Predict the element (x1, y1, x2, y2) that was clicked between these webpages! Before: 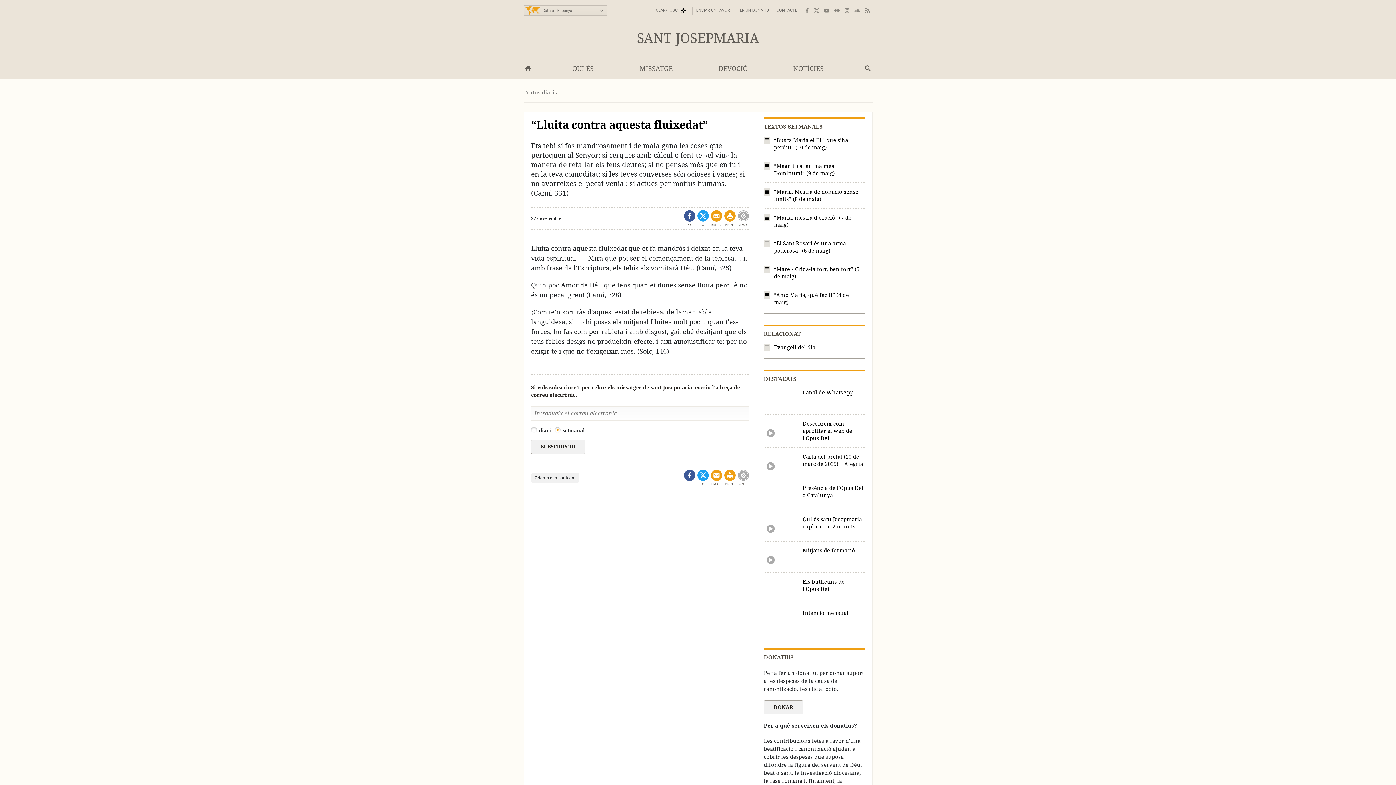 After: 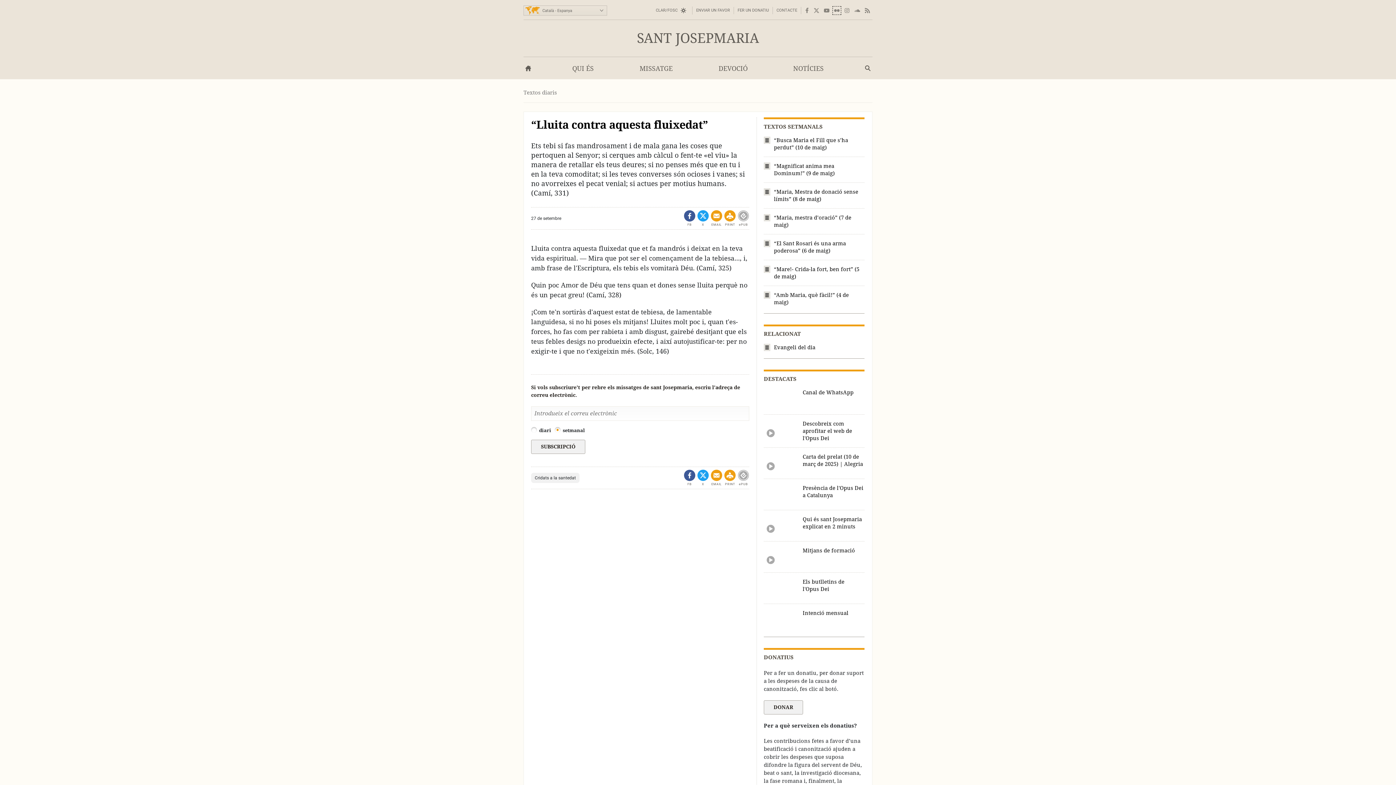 Action: bbox: (834, 7, 840, 13) label: Flickr link